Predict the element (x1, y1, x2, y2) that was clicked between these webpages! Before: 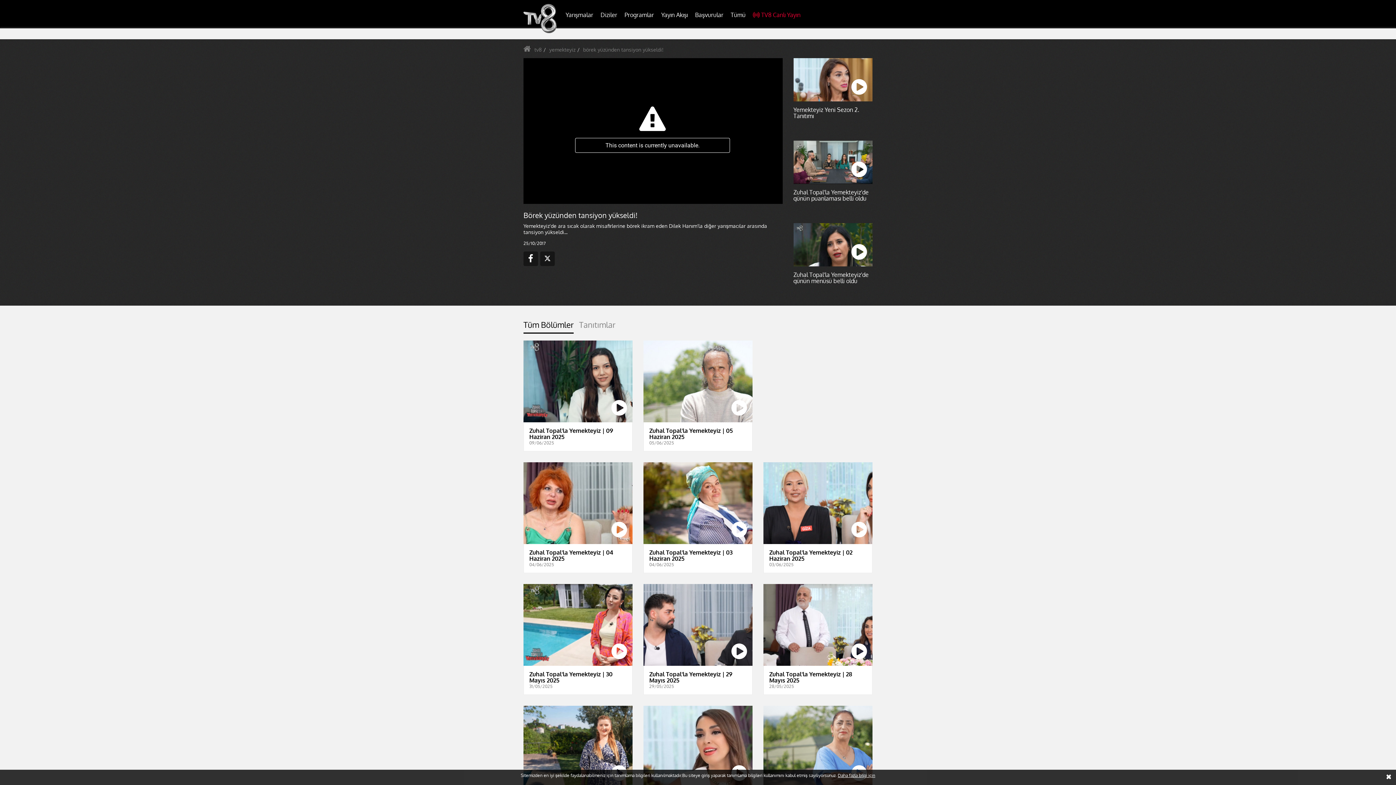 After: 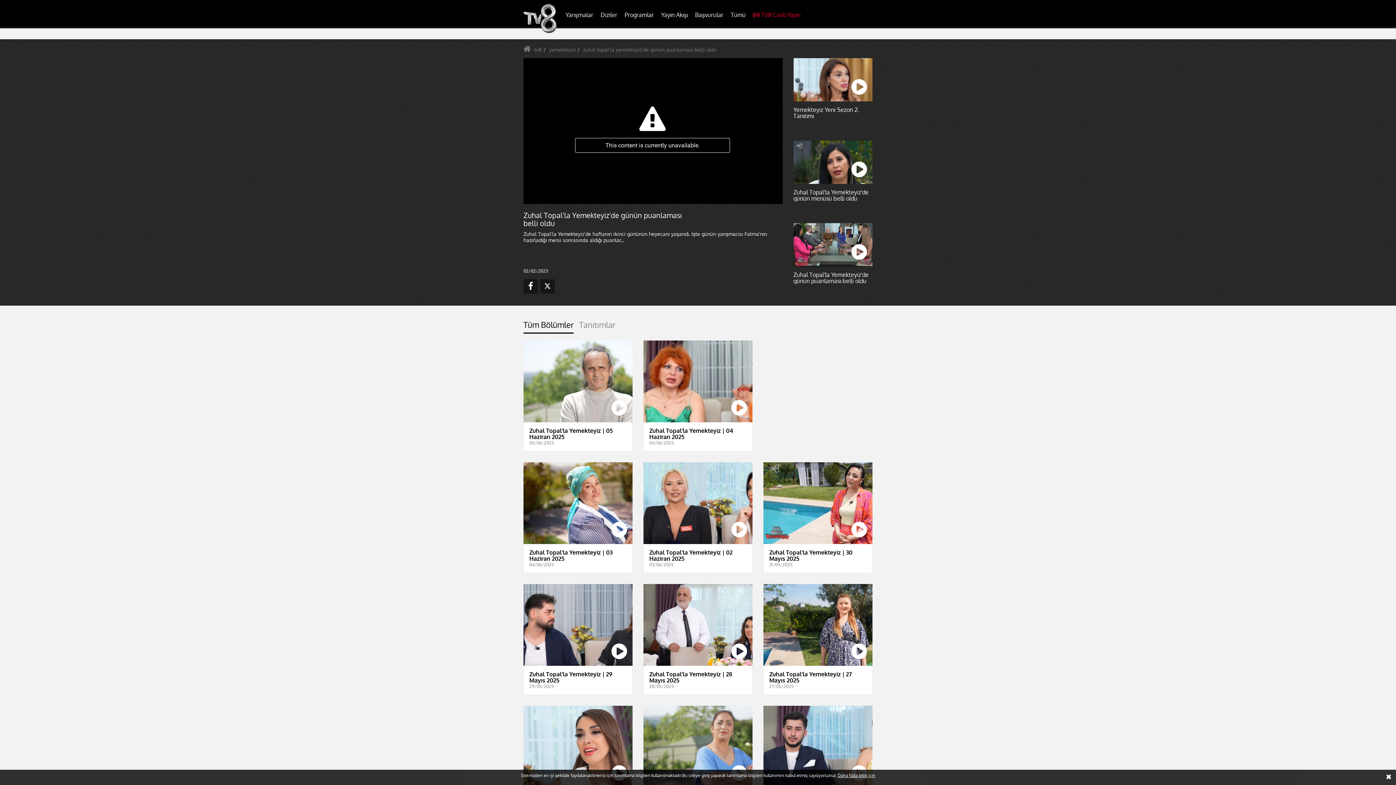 Action: bbox: (793, 140, 872, 212) label: Zuhal Topal'la Yemekteyiz'de günün puanlaması belli oldu